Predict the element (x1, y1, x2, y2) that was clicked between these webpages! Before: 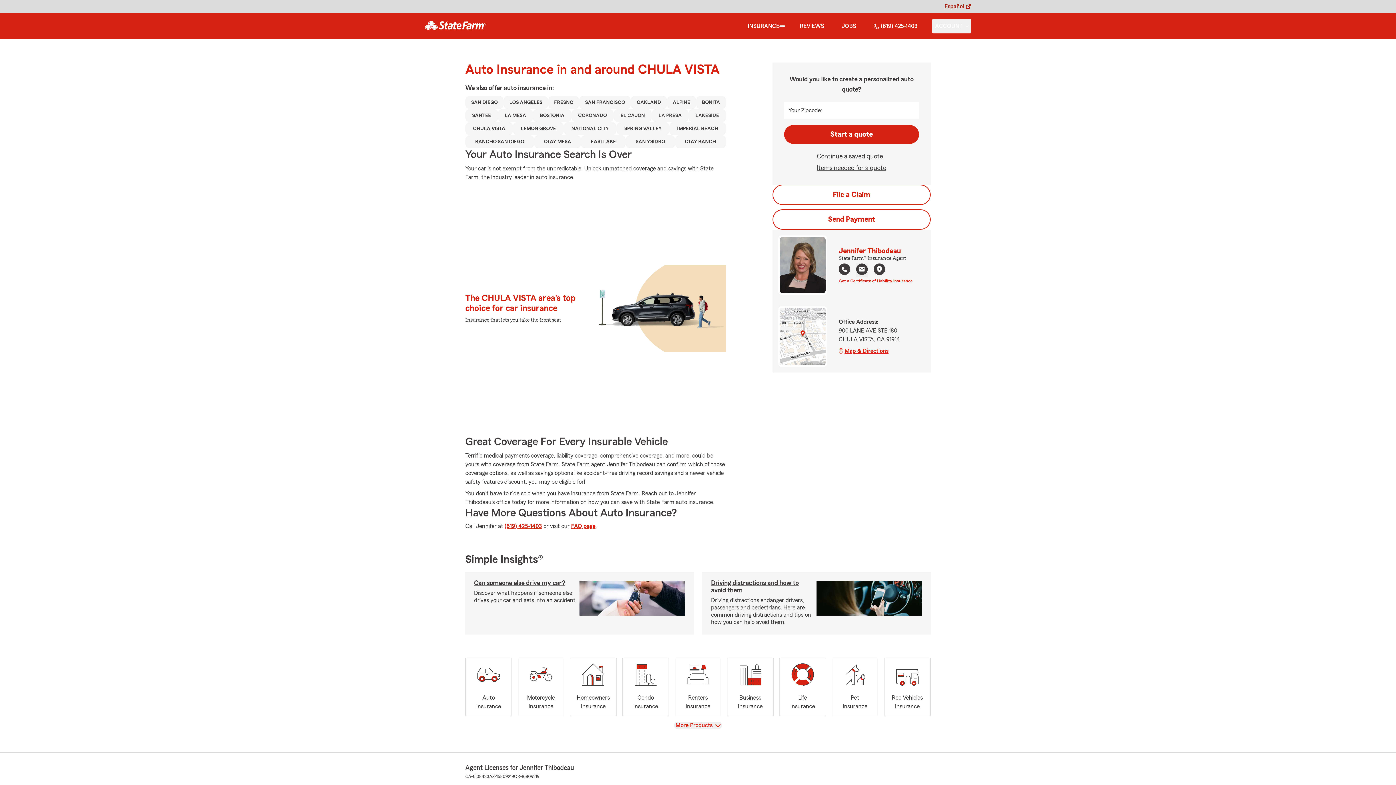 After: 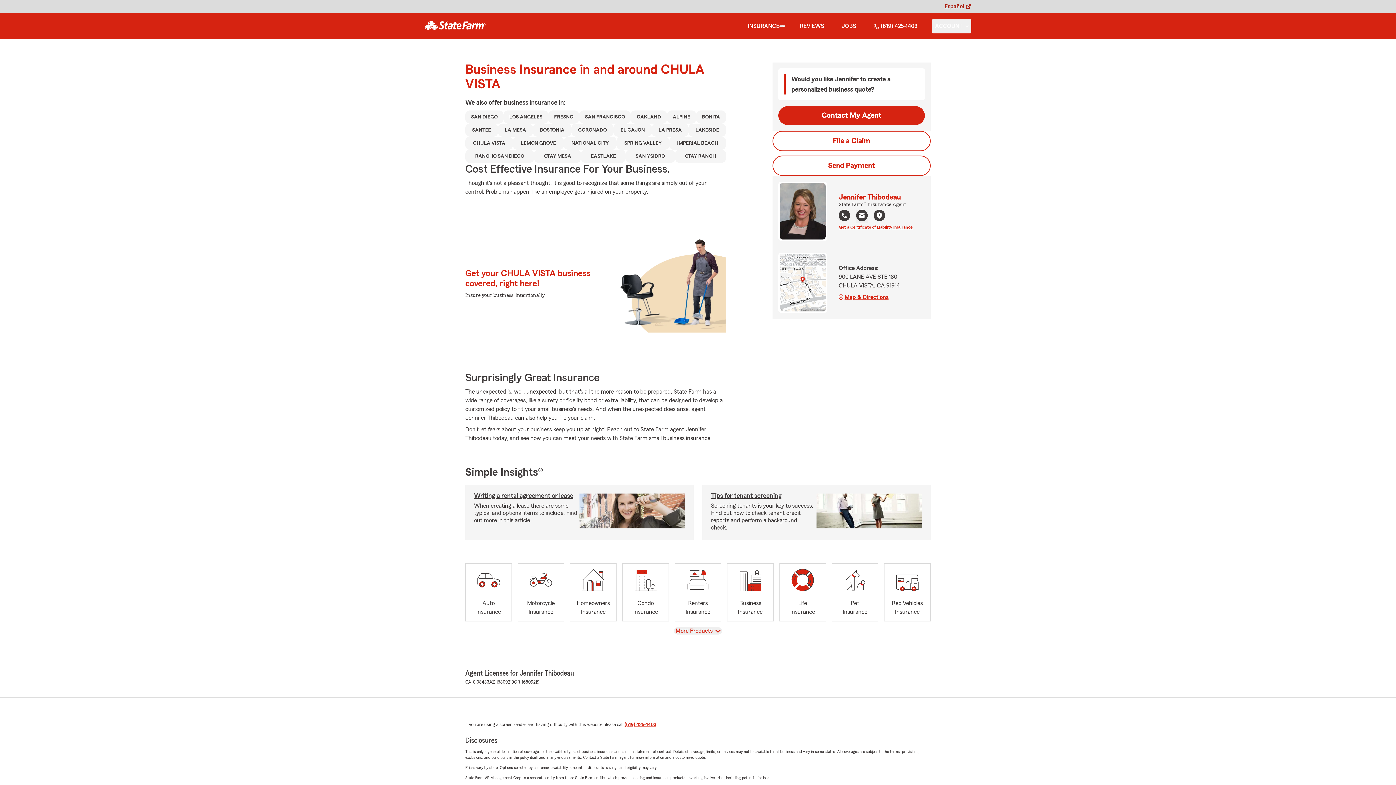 Action: bbox: (727, 658, 773, 716) label: Business
Insurance